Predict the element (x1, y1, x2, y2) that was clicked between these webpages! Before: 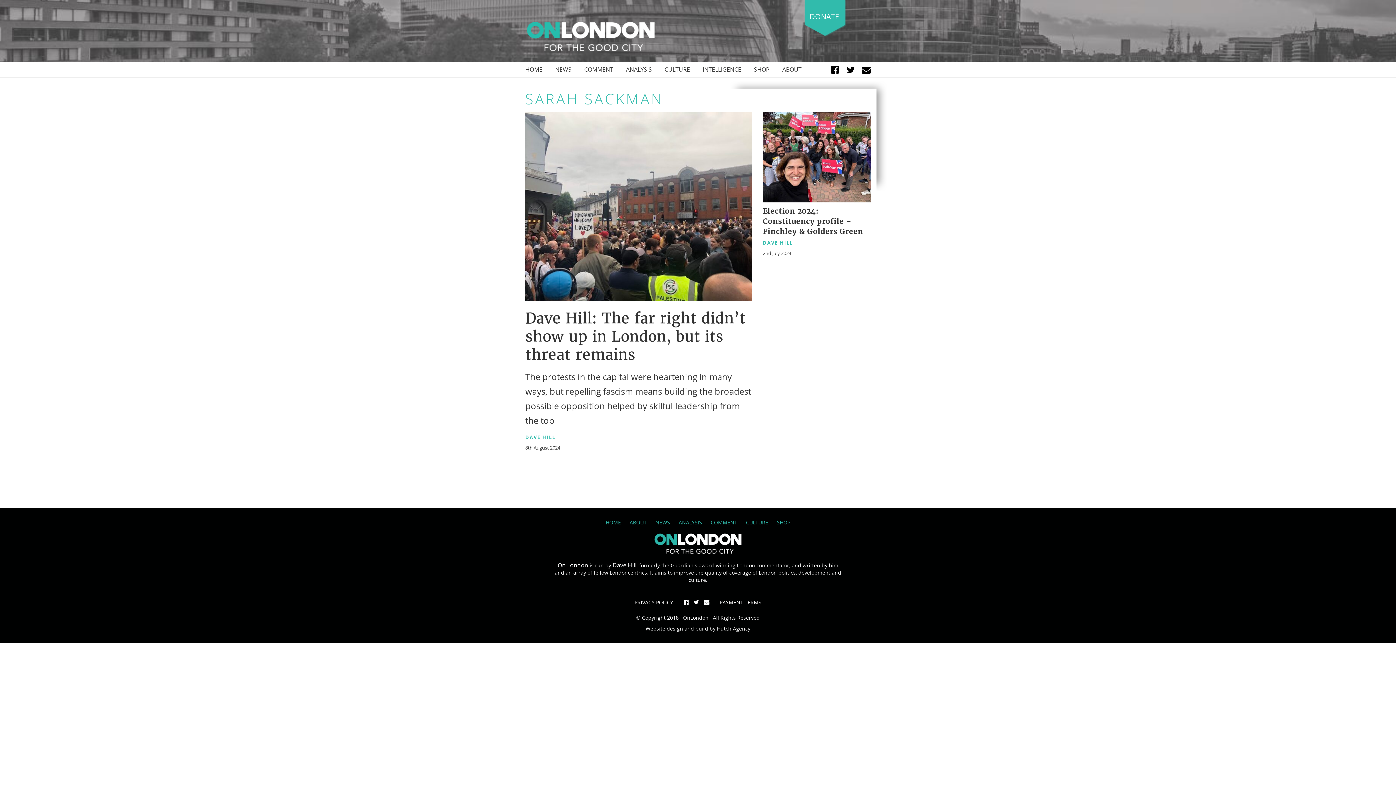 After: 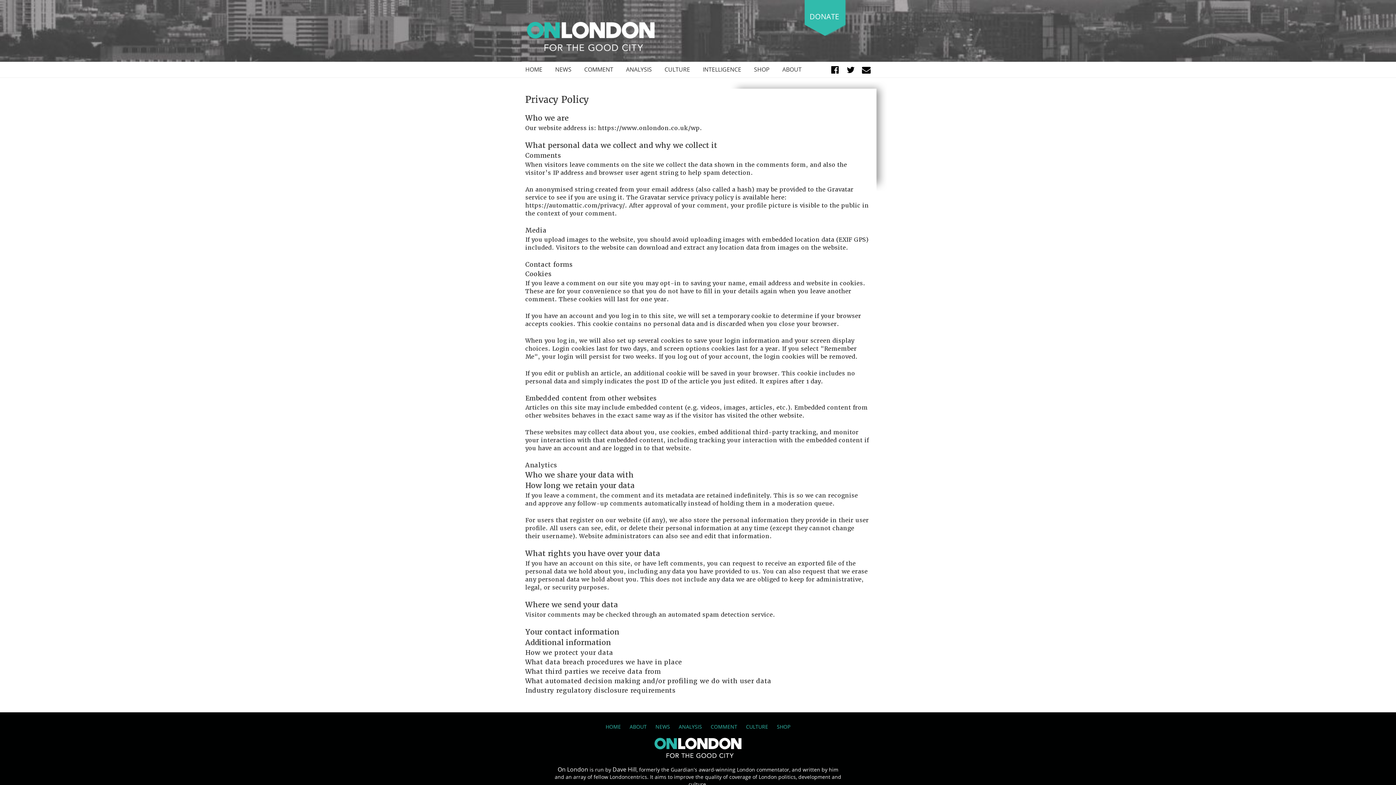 Action: label: PRIVACY POLICY bbox: (634, 599, 673, 606)